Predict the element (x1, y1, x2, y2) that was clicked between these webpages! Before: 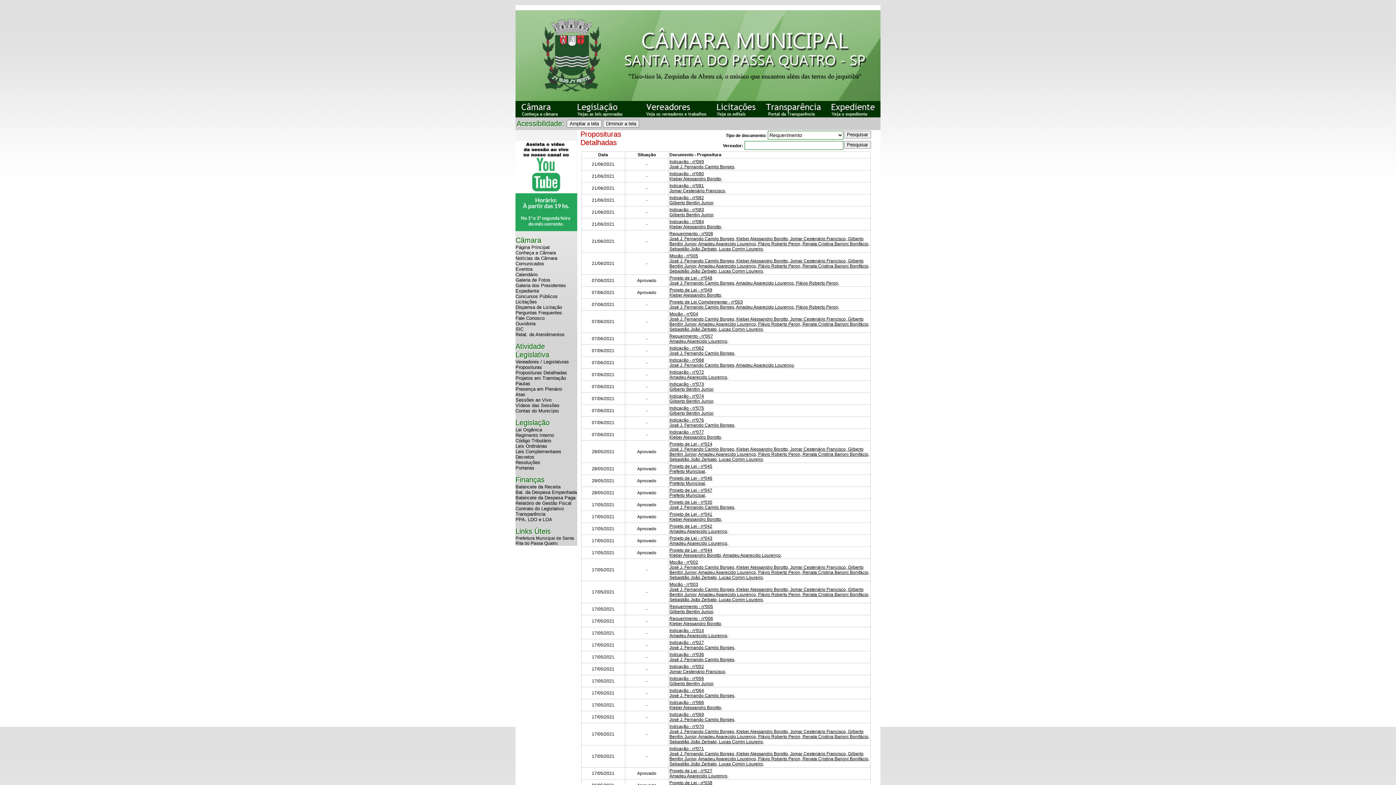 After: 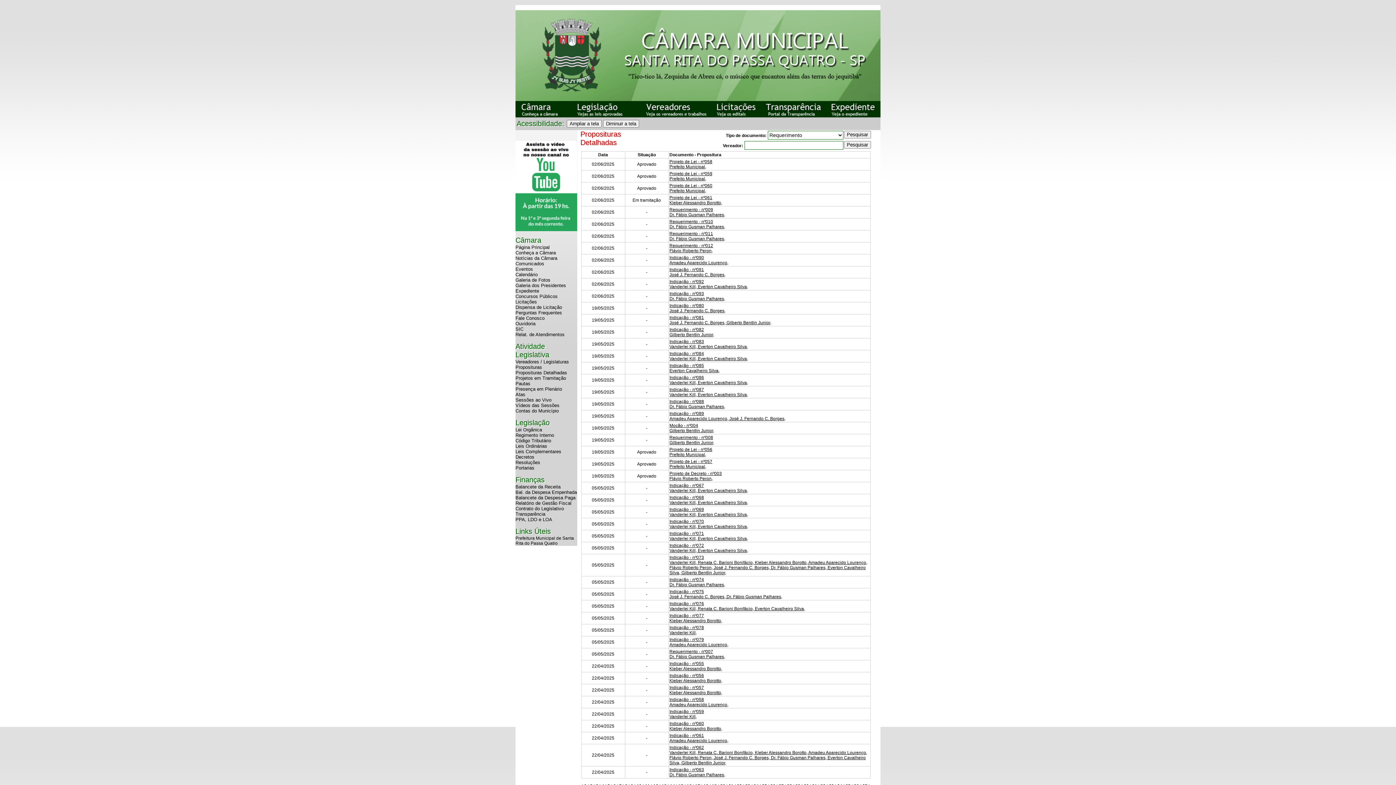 Action: label: Proposituras Detalhadas bbox: (515, 370, 567, 375)